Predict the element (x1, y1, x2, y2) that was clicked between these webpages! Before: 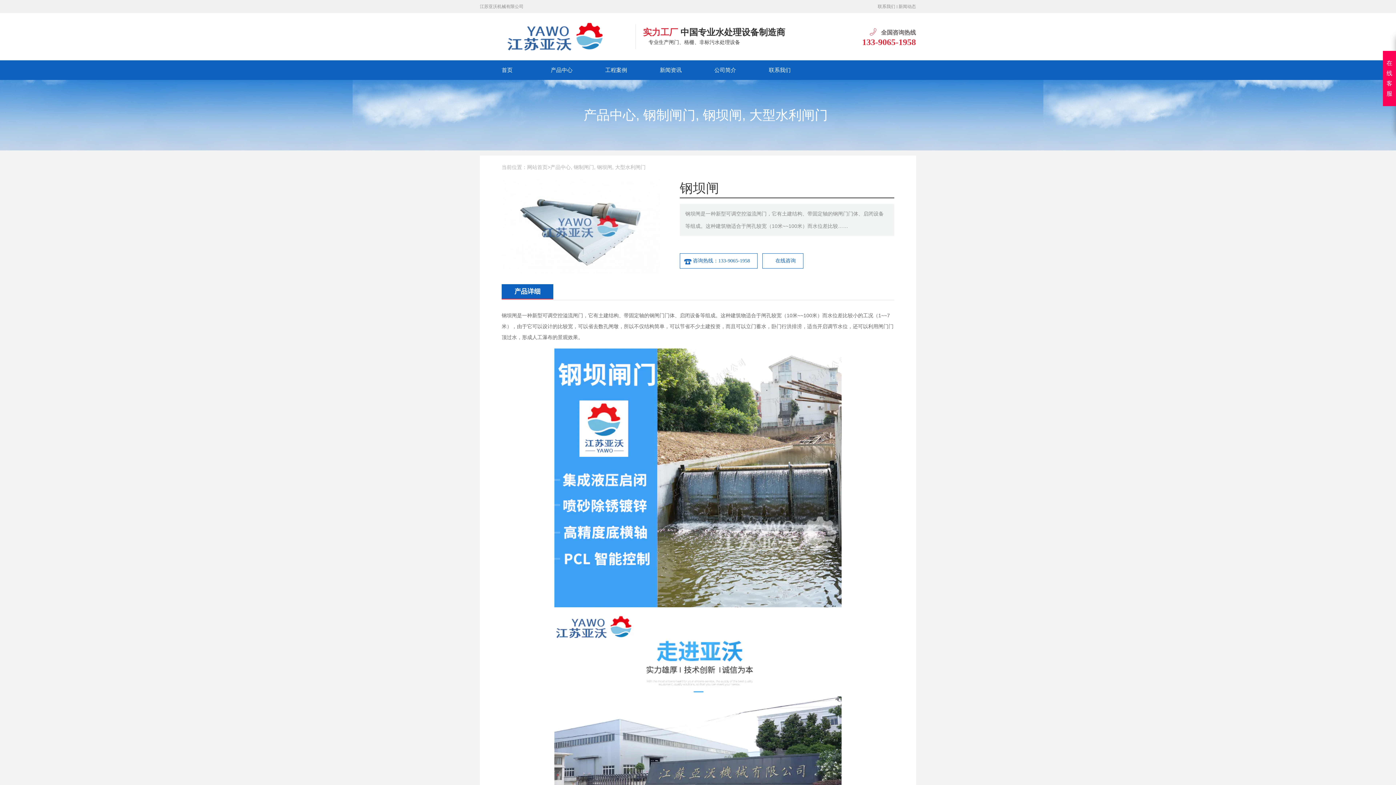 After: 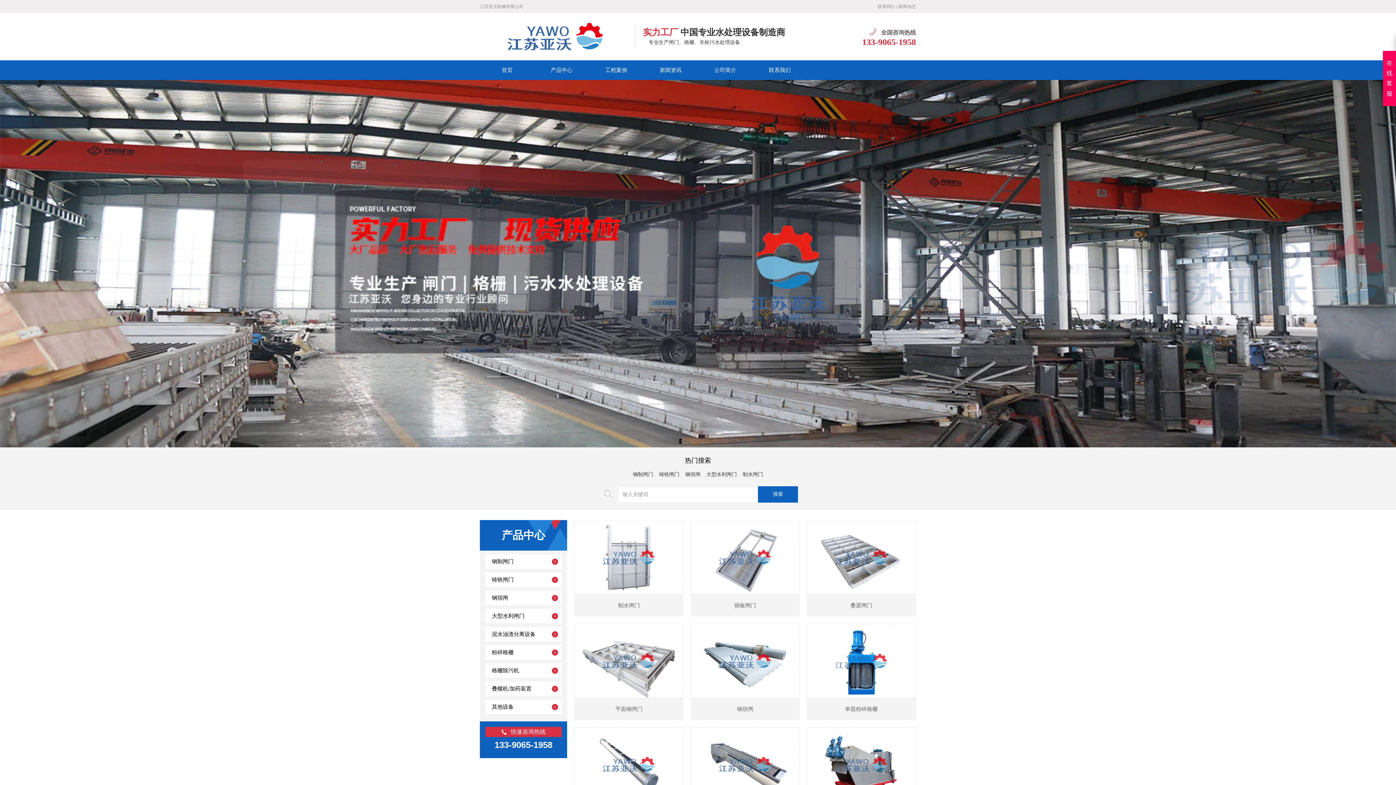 Action: bbox: (480, 60, 534, 80) label: 首页